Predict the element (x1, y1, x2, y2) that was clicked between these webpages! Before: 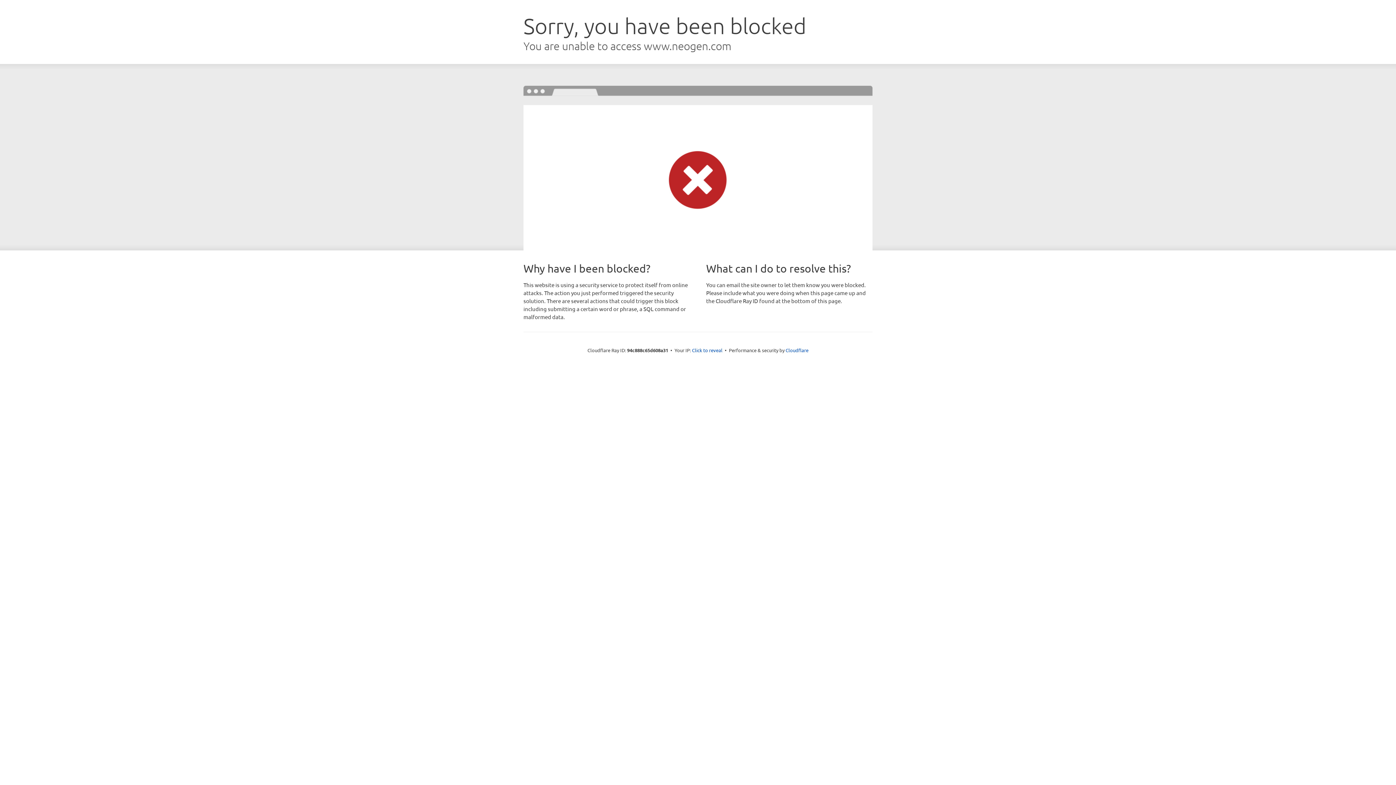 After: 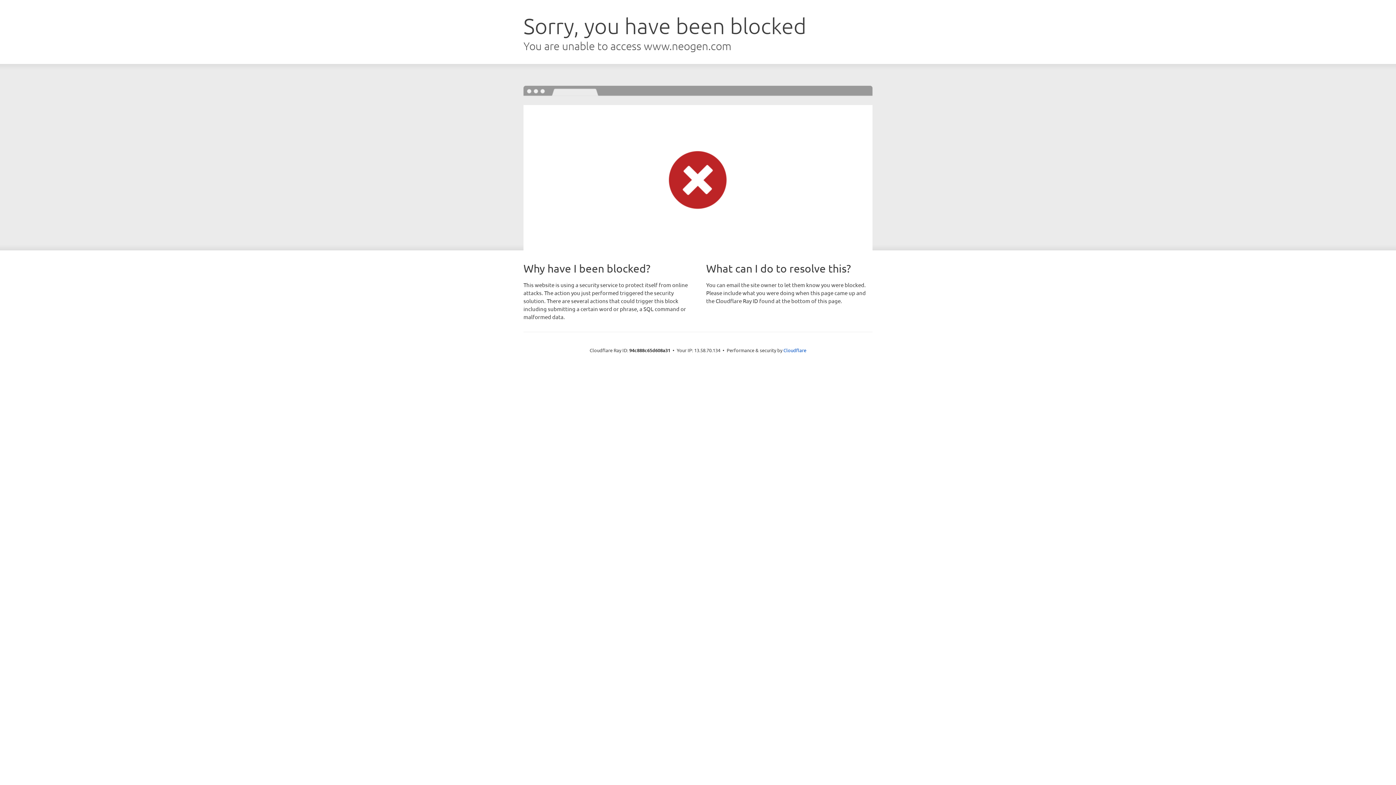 Action: bbox: (692, 346, 722, 353) label: Click to reveal